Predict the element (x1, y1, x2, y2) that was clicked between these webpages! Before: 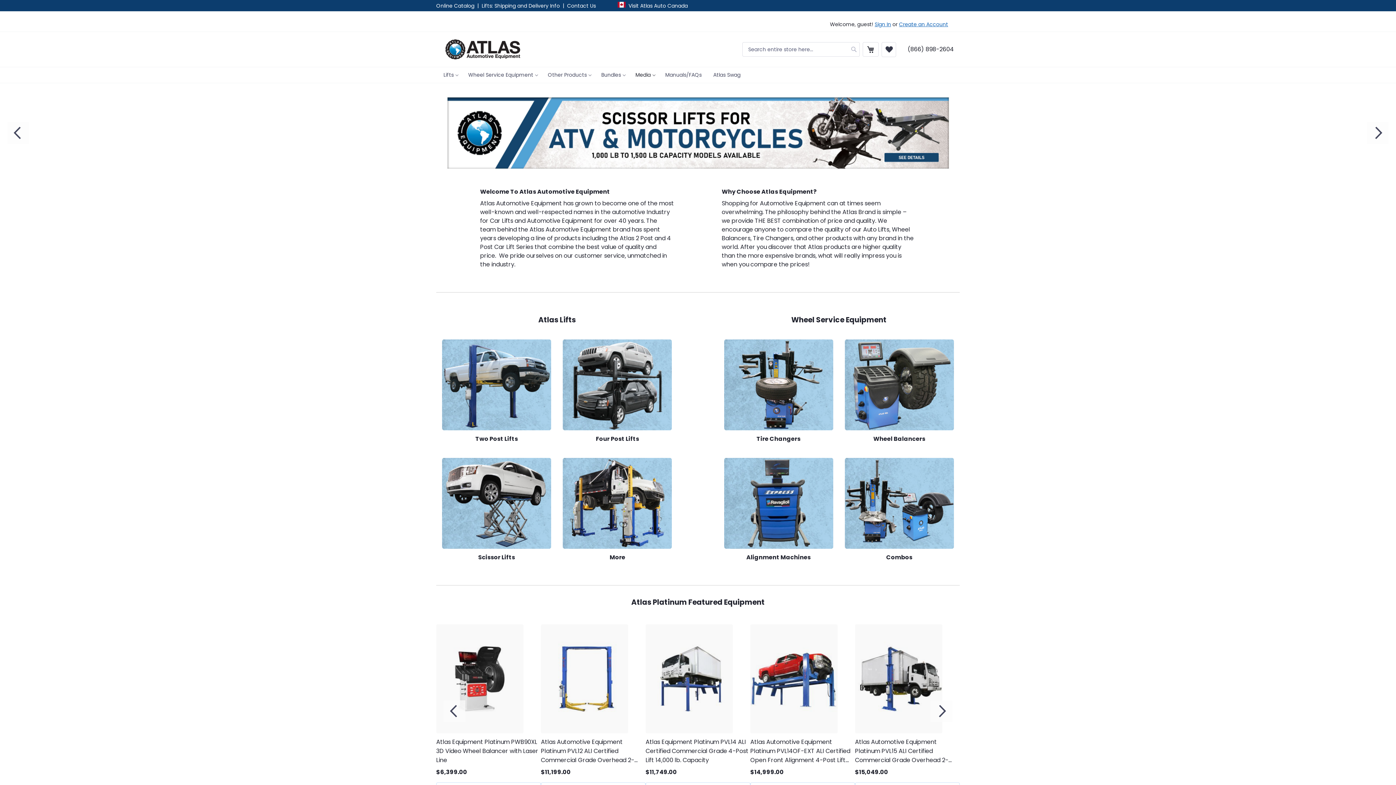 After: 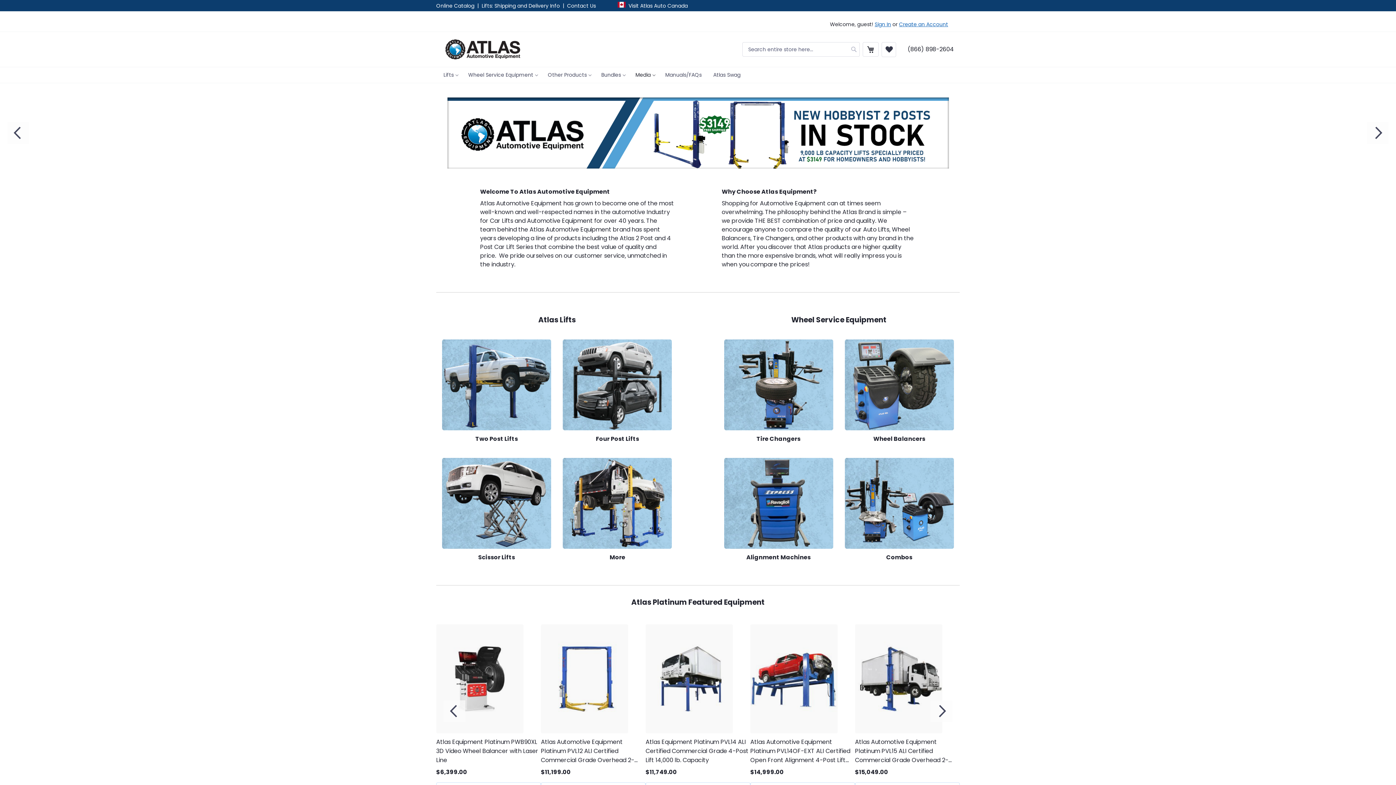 Action: bbox: (7, 122, 29, 144) label: Previous